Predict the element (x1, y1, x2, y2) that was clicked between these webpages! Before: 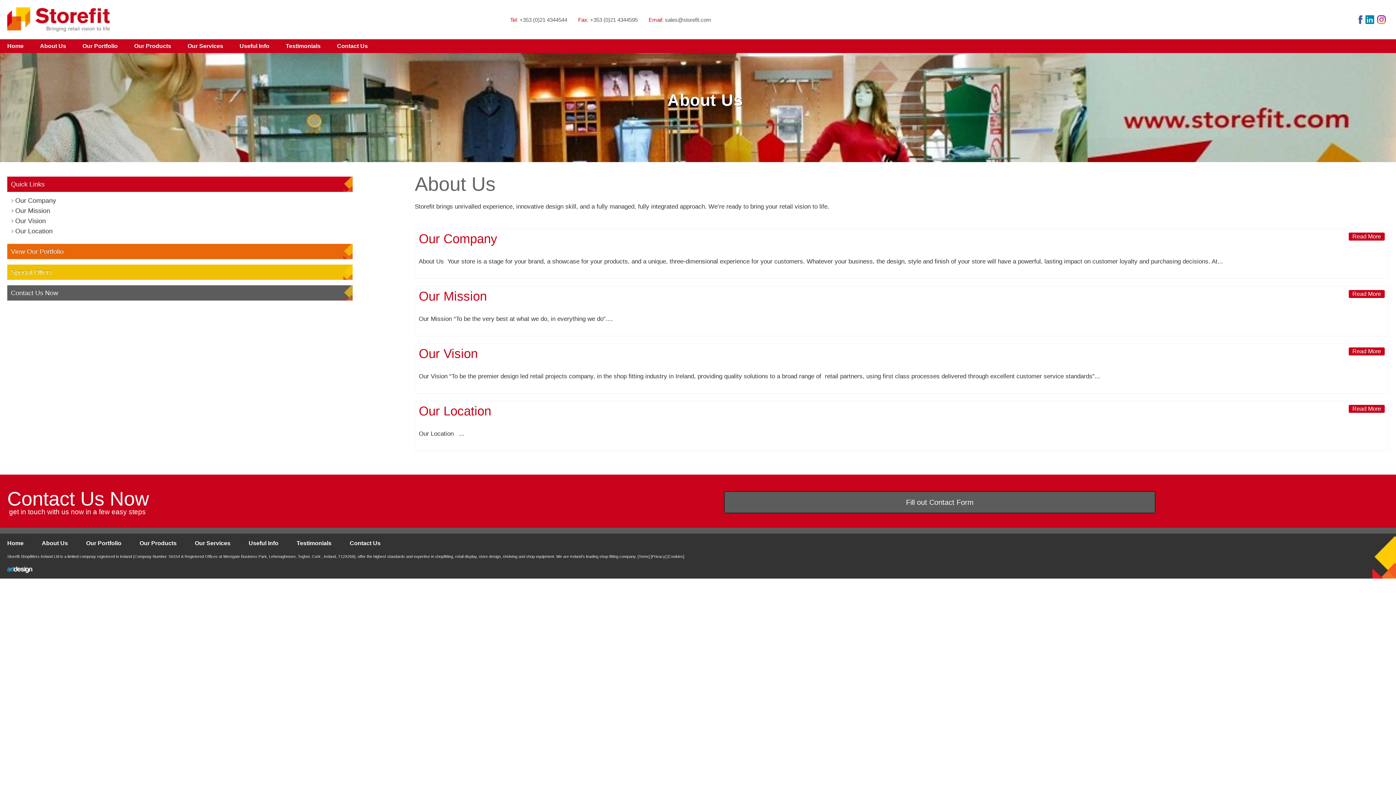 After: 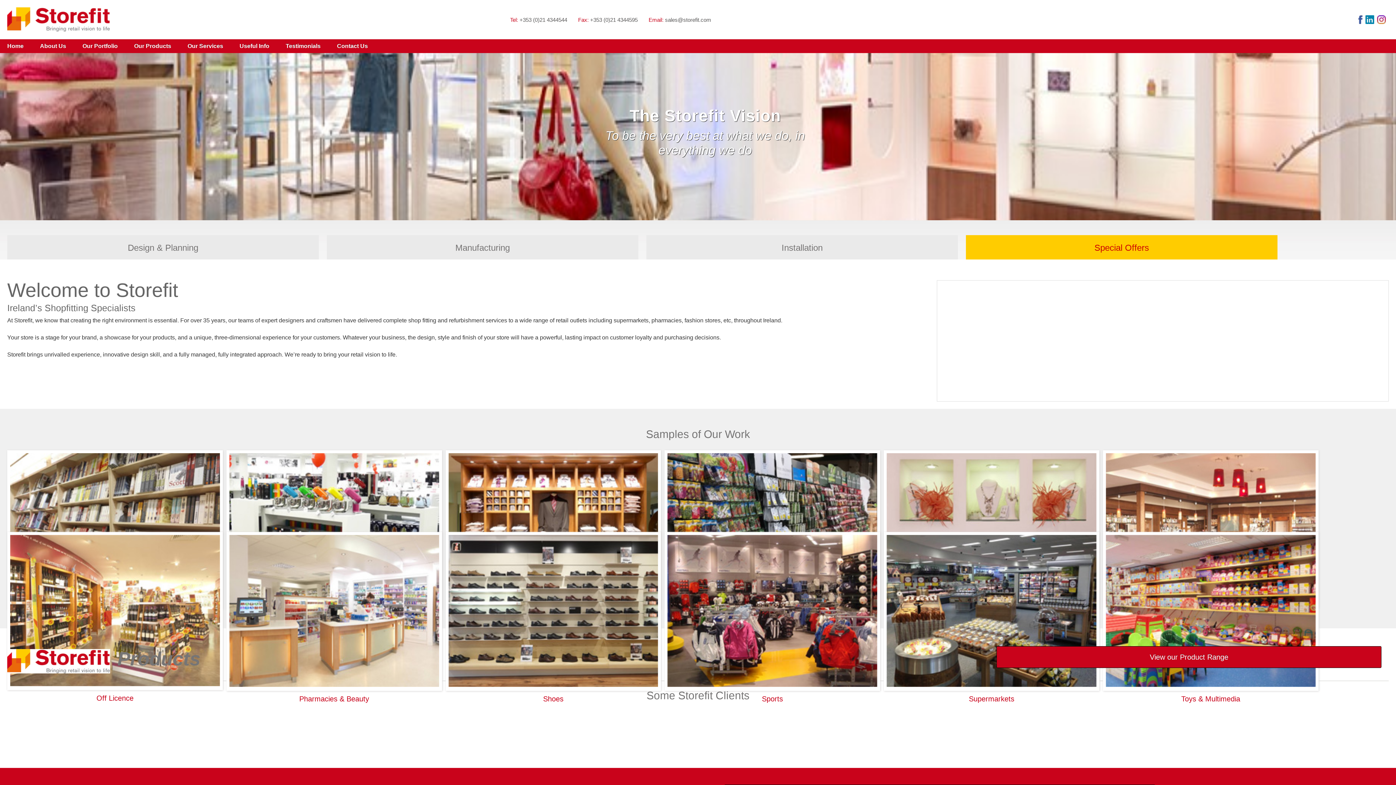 Action: label: Home bbox: (7, 42, 23, 49)